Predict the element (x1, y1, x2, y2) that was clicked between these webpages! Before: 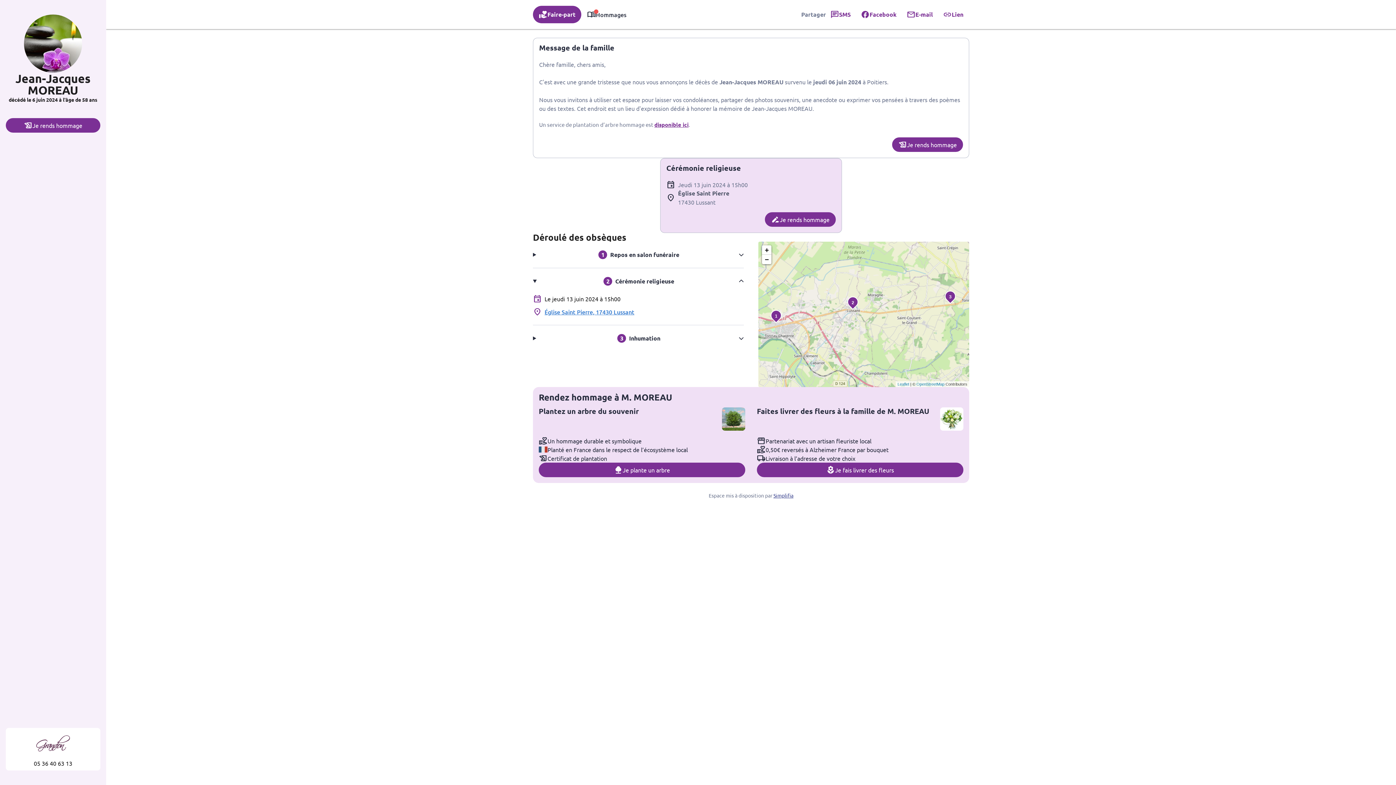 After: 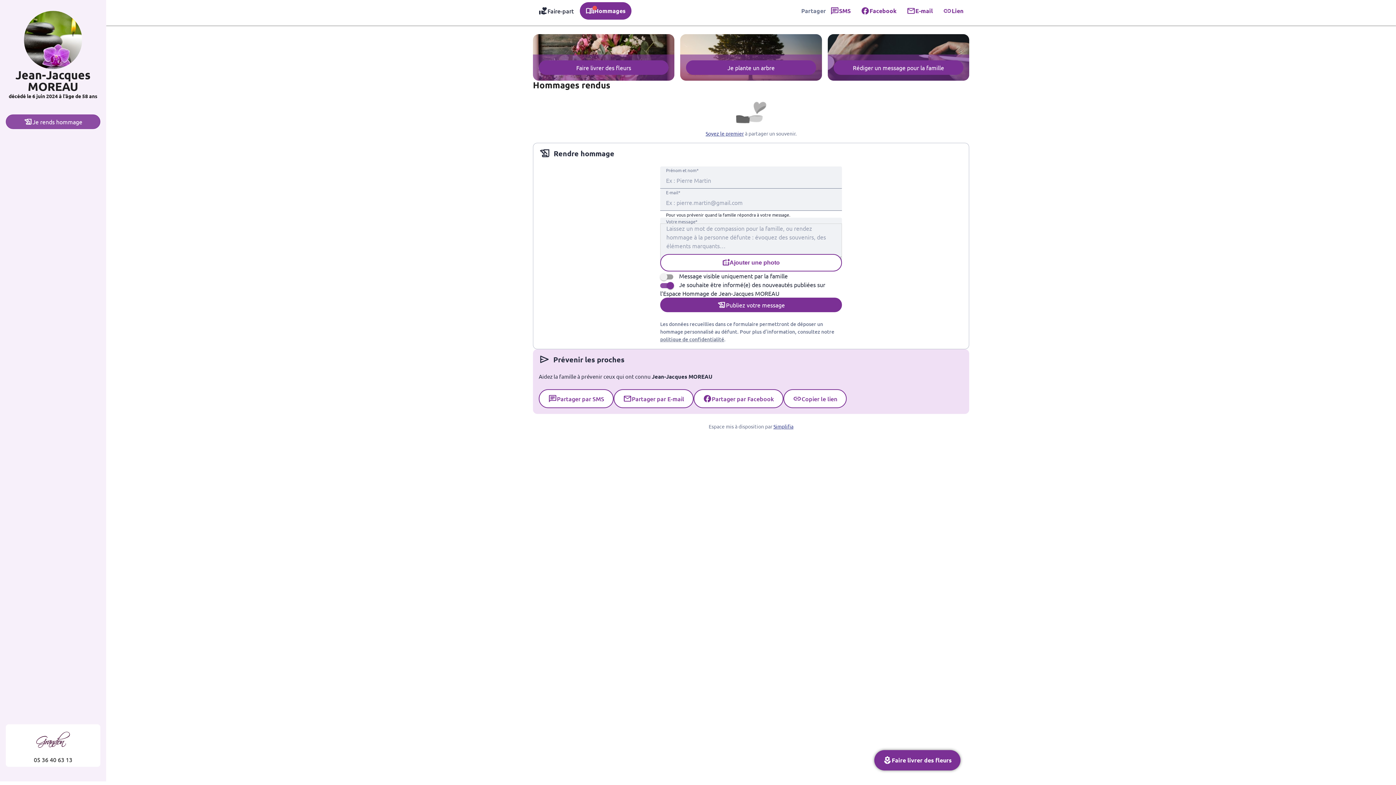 Action: bbox: (5, 118, 100, 132) label: Je rends hommage